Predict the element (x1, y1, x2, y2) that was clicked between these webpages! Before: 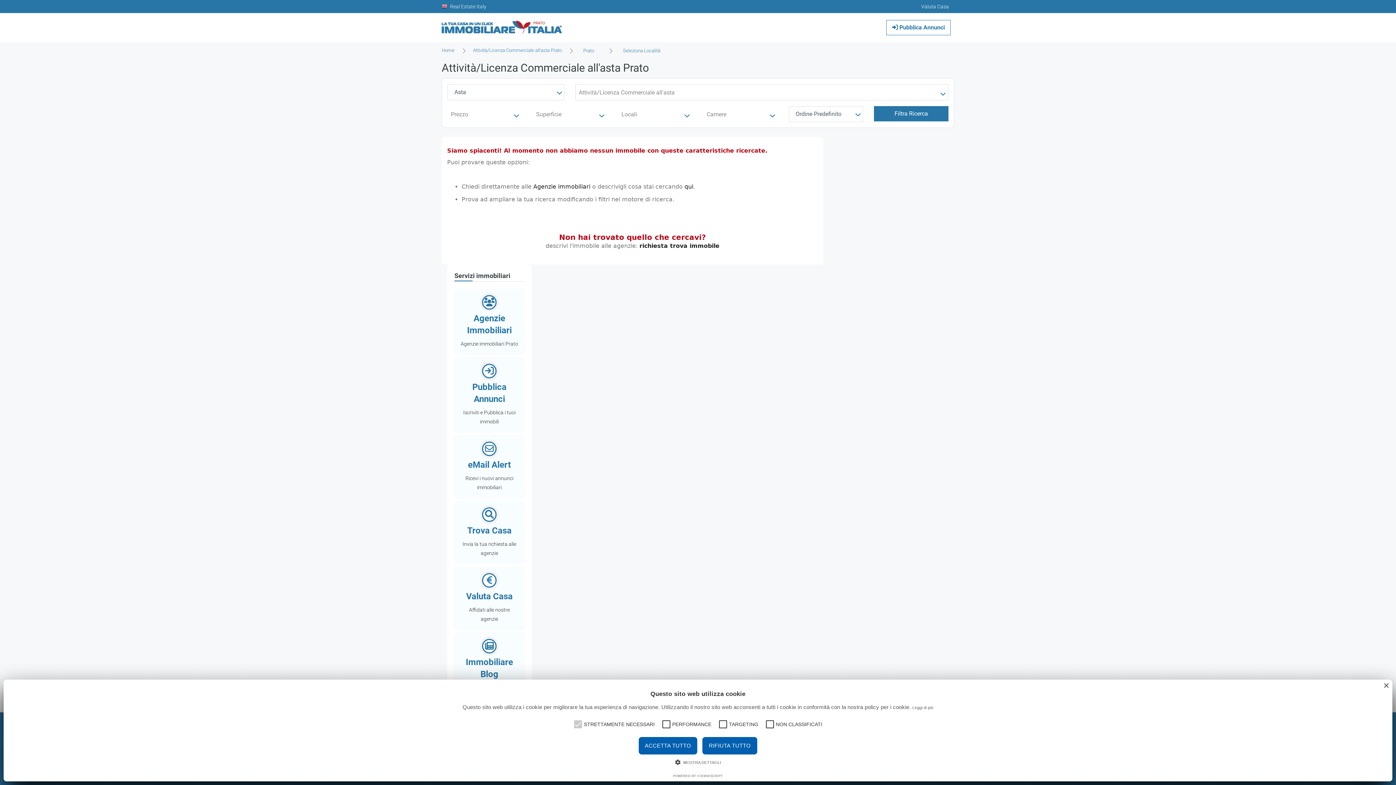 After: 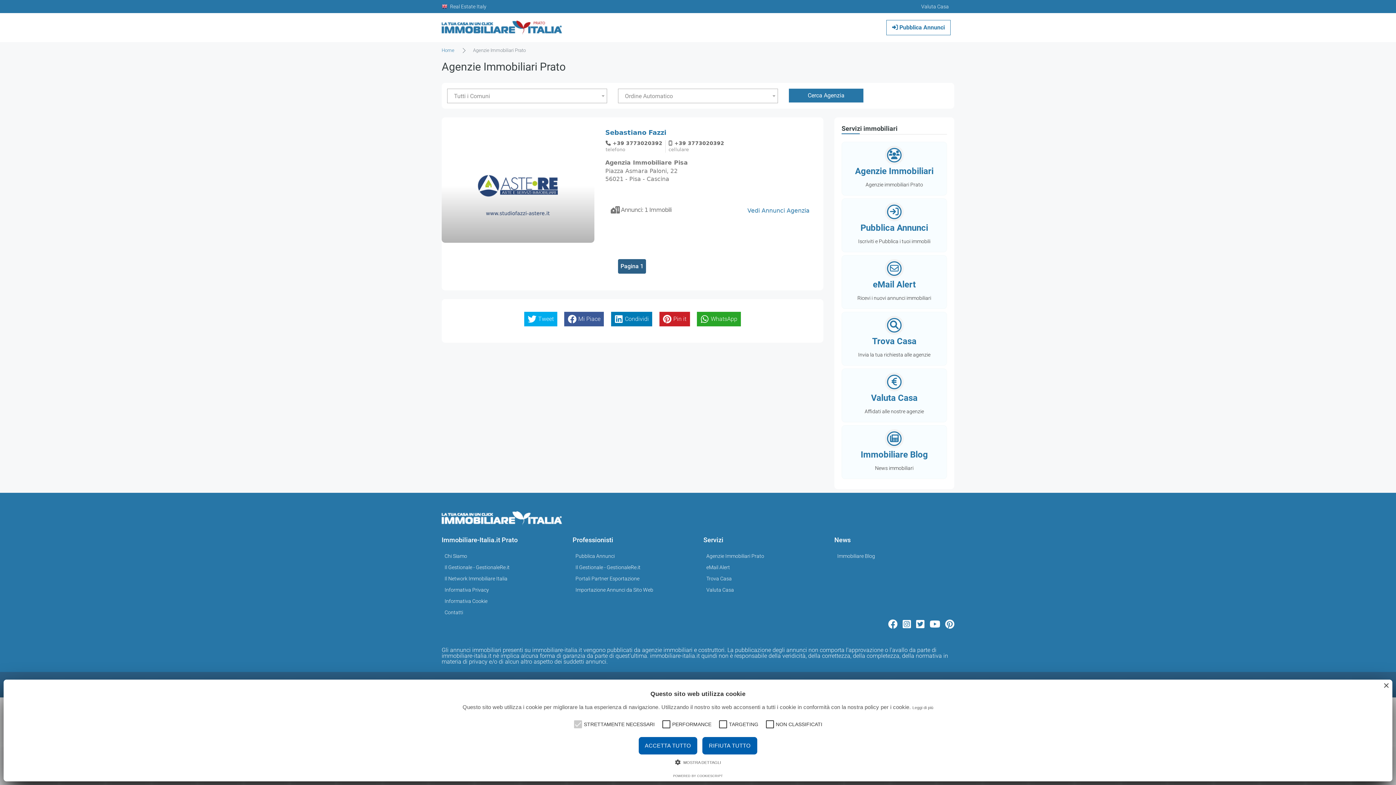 Action: bbox: (706, 770, 820, 779) label: Agenzie Immobiliari Prato